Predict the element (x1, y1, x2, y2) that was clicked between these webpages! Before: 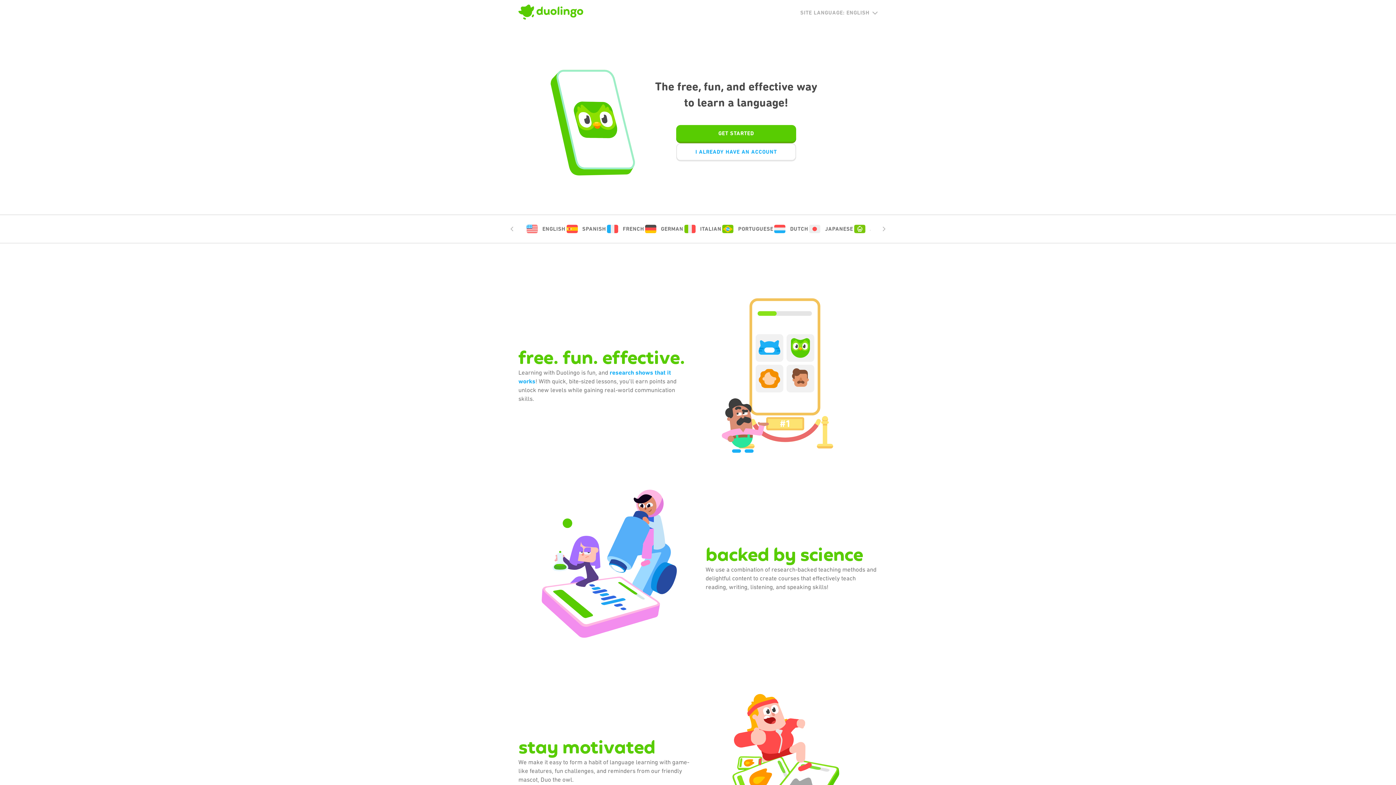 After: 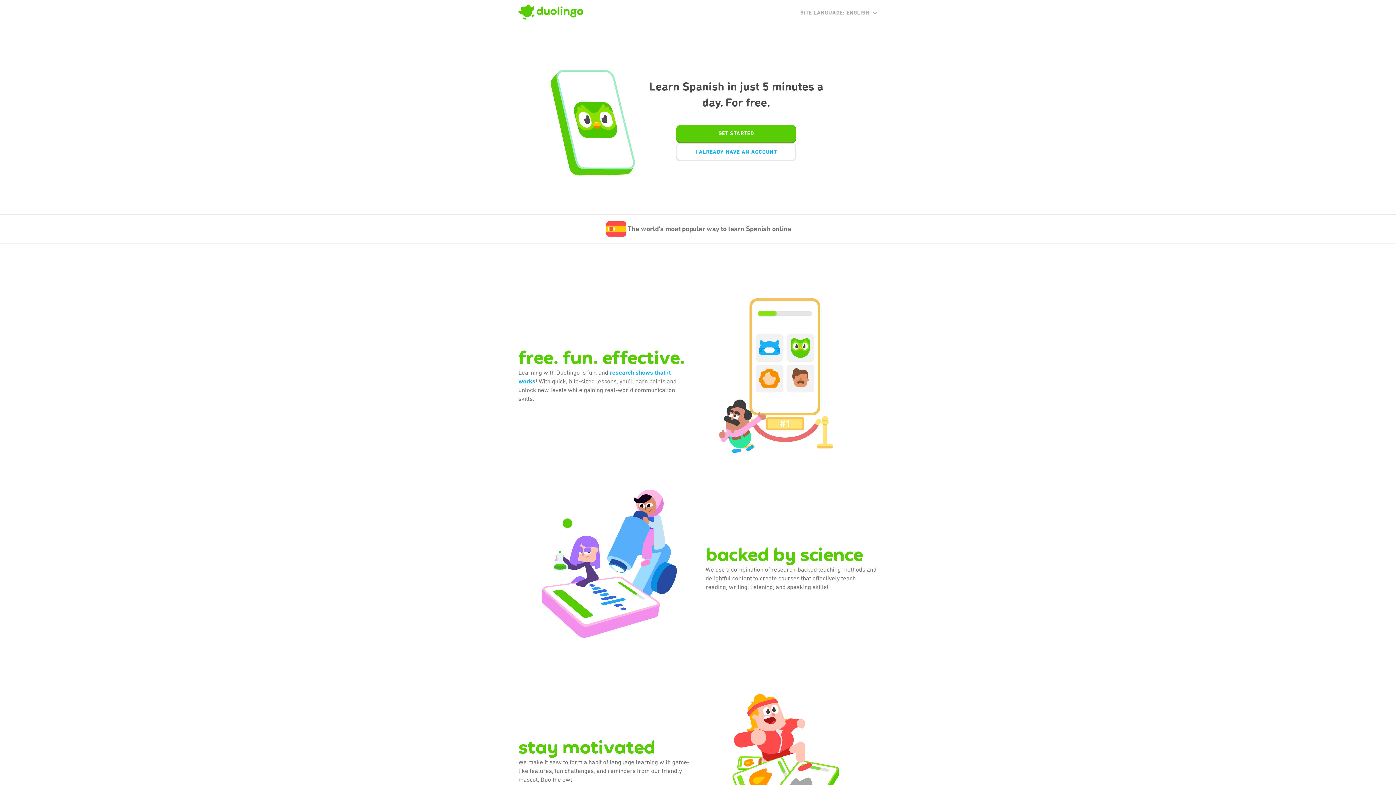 Action: bbox: (565, 223, 606, 234) label: SPANISH